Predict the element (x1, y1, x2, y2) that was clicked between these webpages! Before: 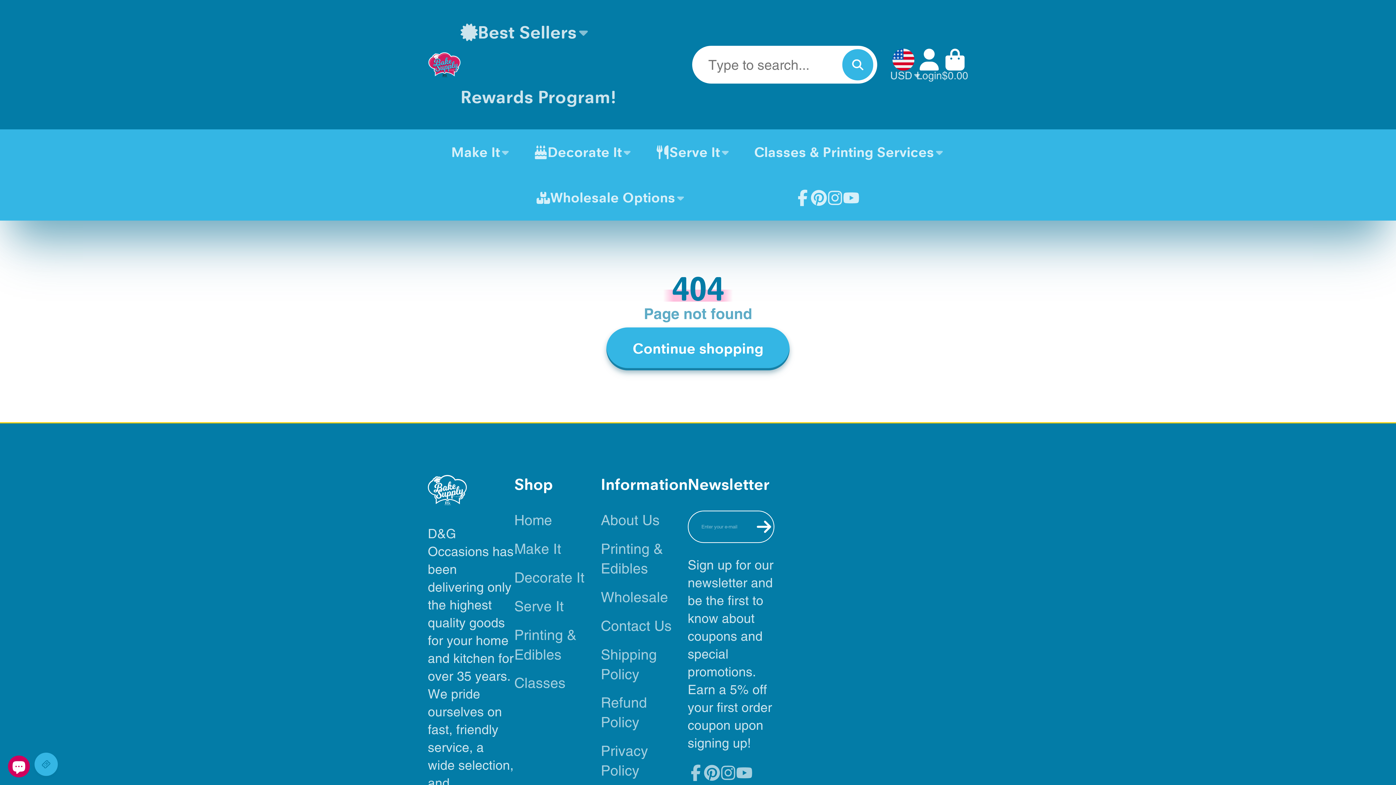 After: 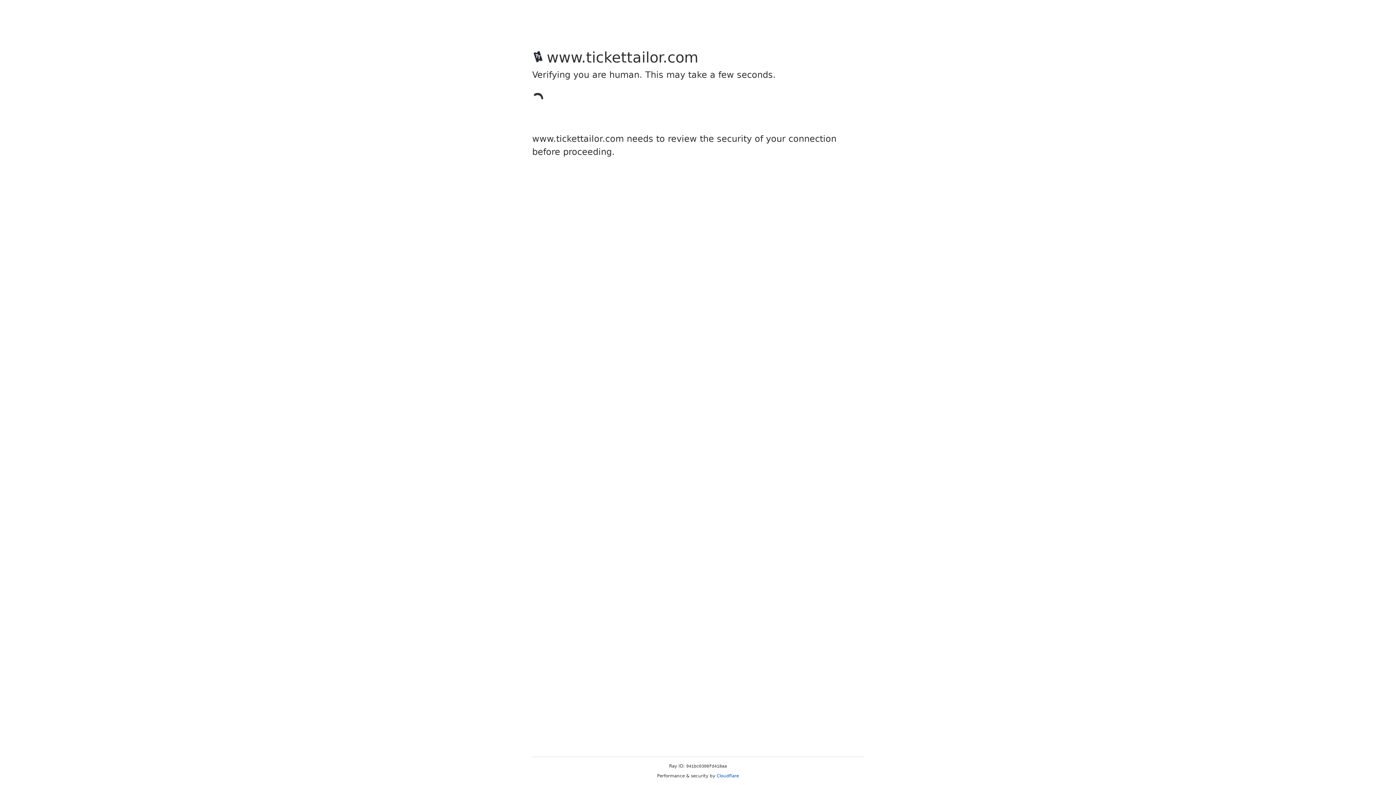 Action: label: Classes bbox: (514, 673, 600, 693)